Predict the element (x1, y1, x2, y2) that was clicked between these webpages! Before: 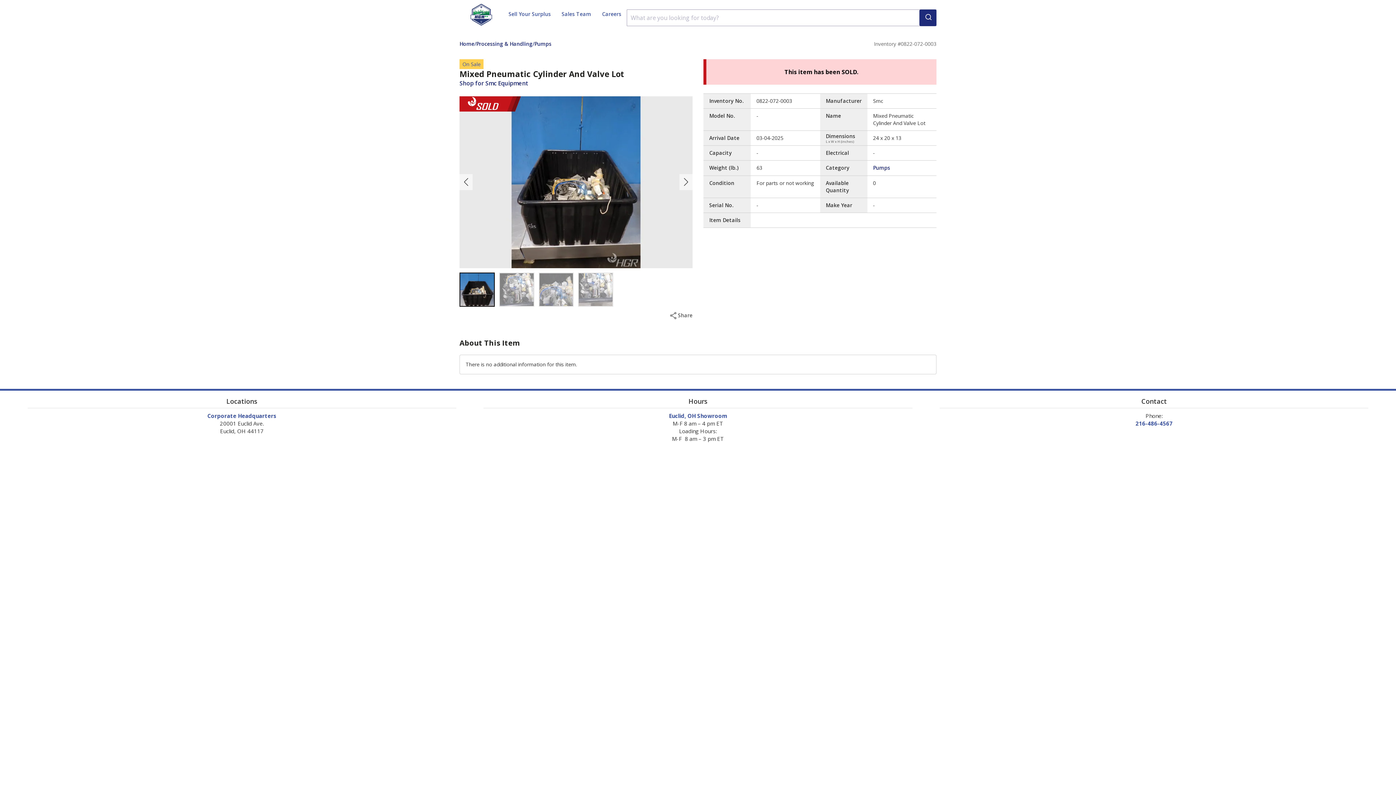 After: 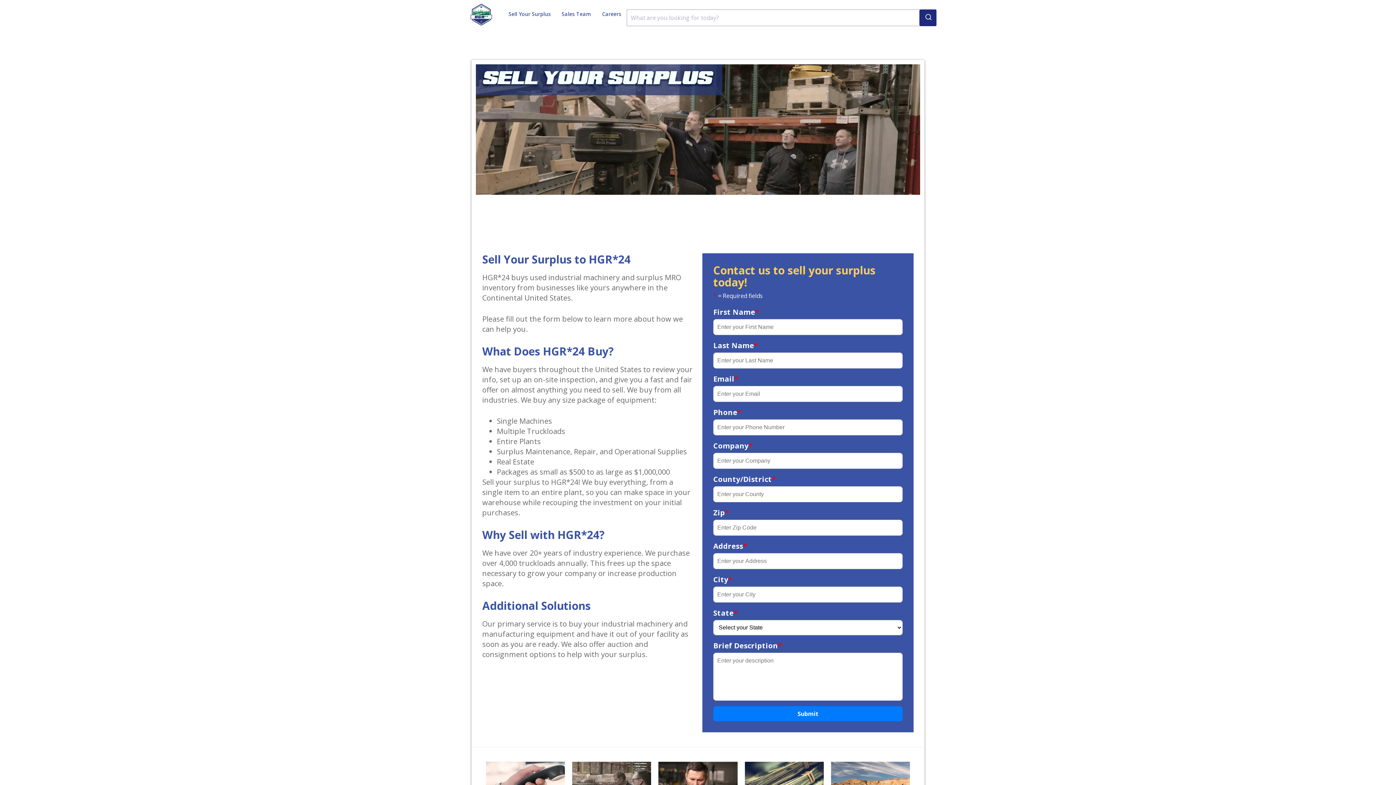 Action: bbox: (503, 6, 556, 21) label: Sell Your Surplus